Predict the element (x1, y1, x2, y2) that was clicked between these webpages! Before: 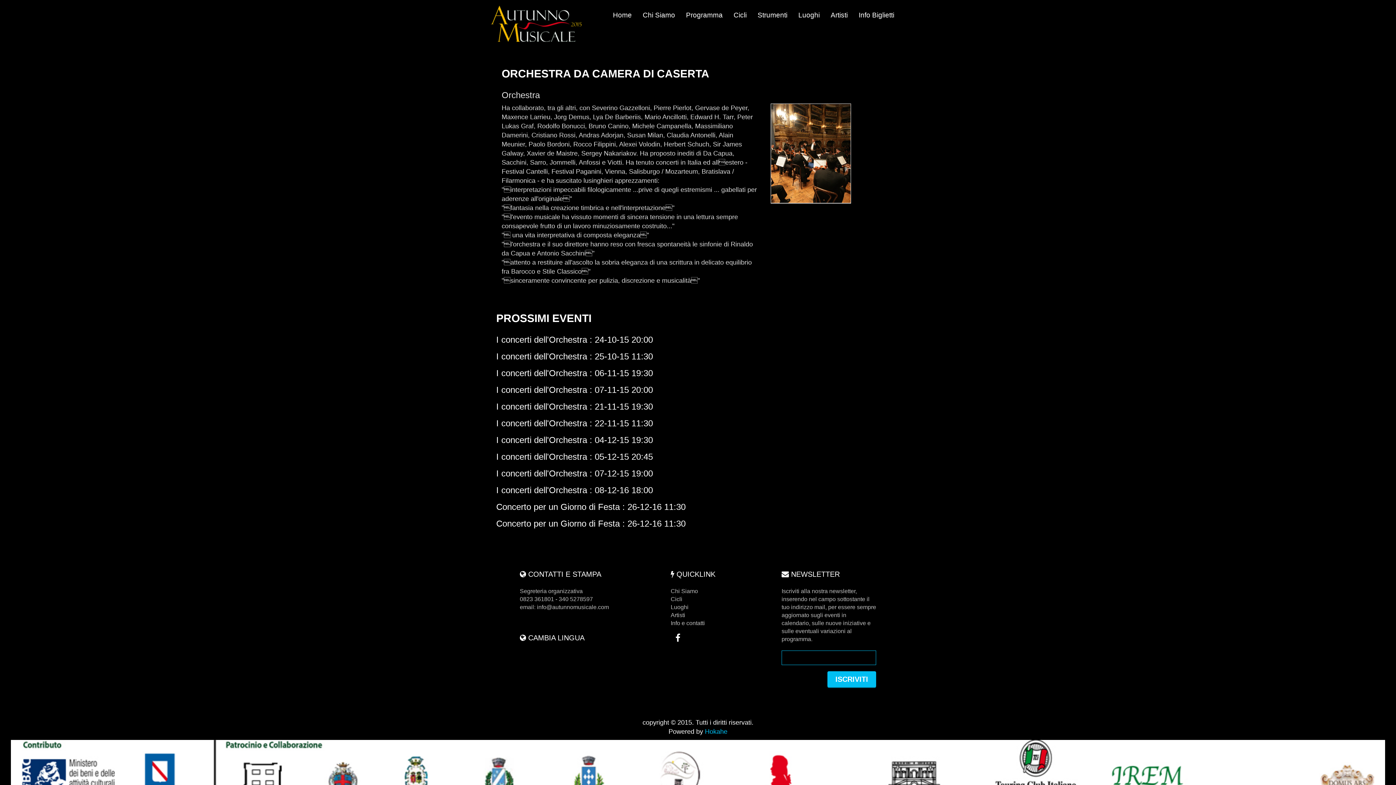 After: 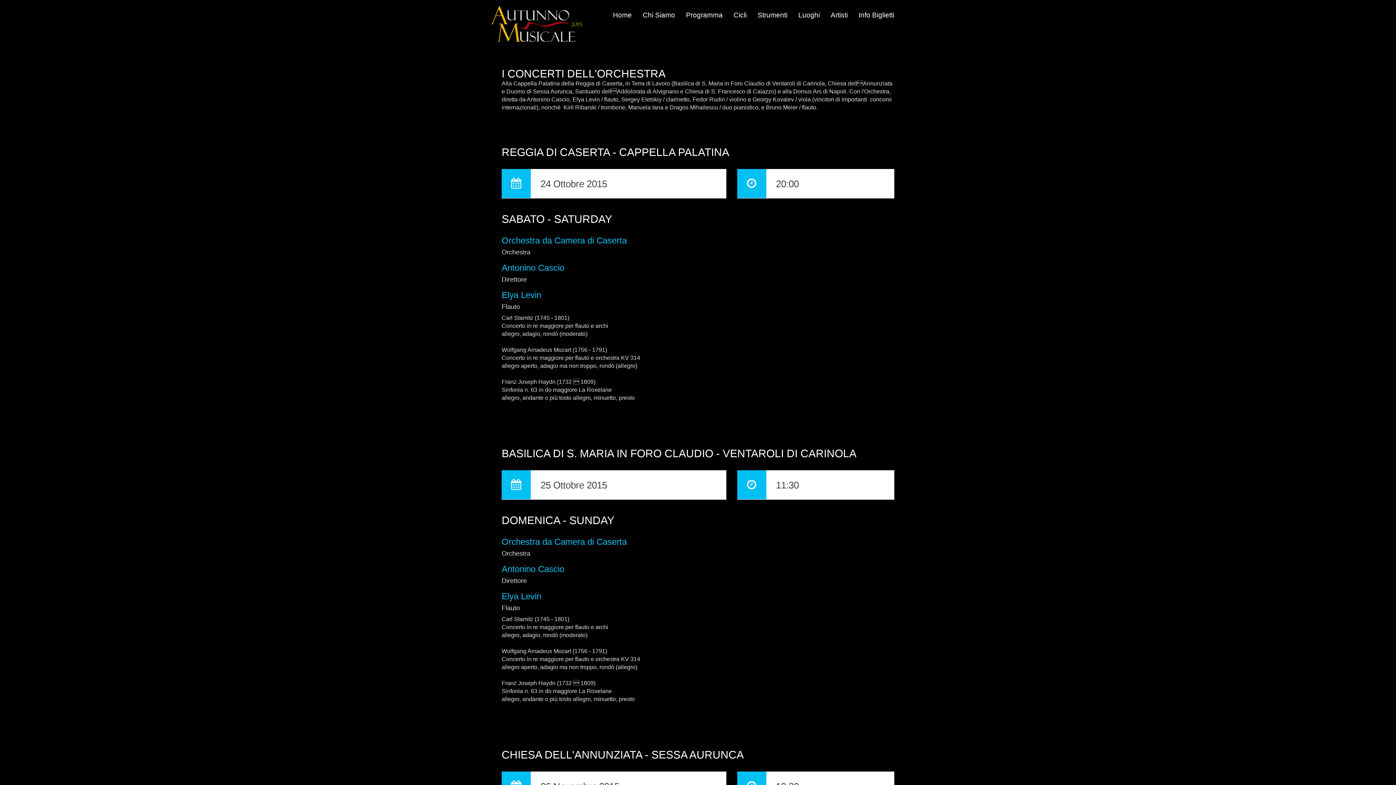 Action: label: I concerti dell'Orchestra : 07-11-15 20:00 bbox: (496, 385, 900, 394)